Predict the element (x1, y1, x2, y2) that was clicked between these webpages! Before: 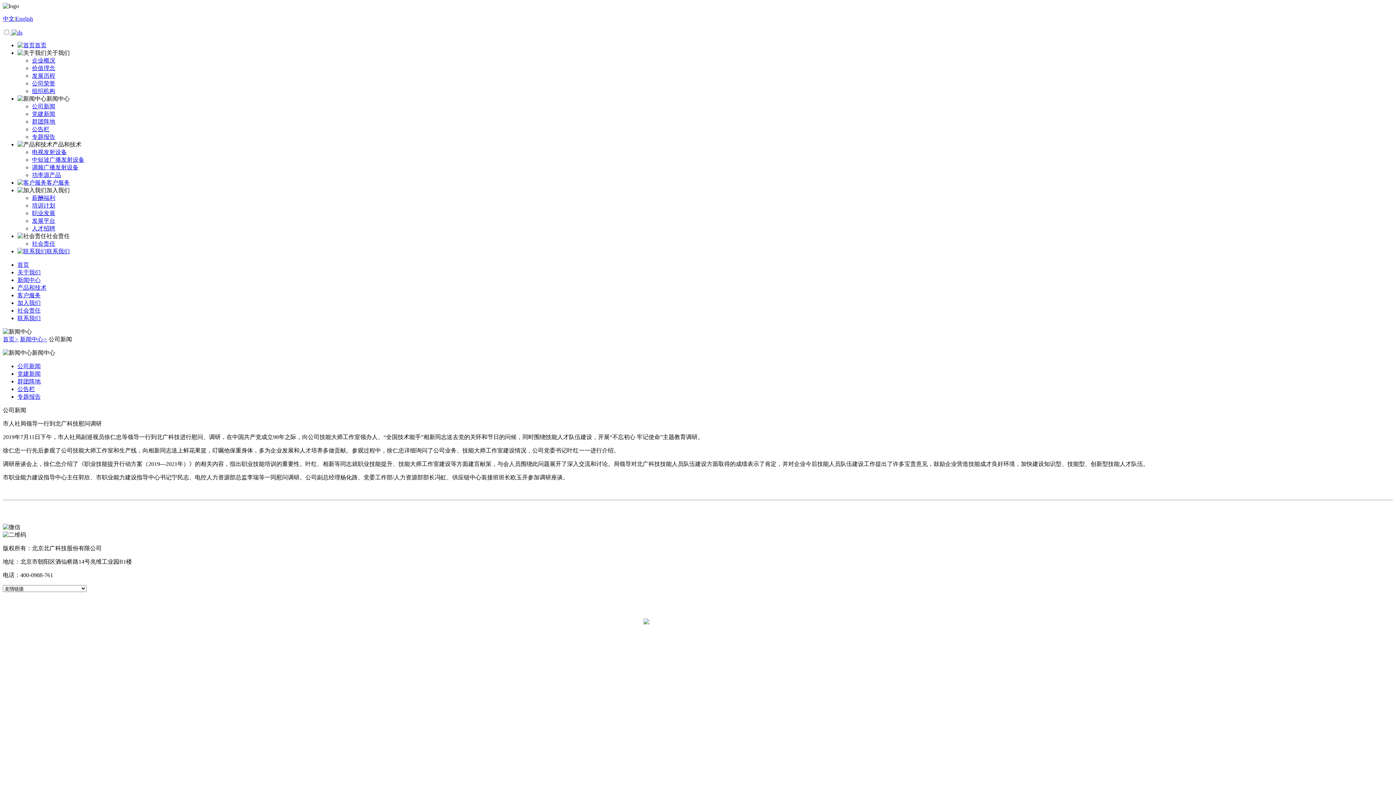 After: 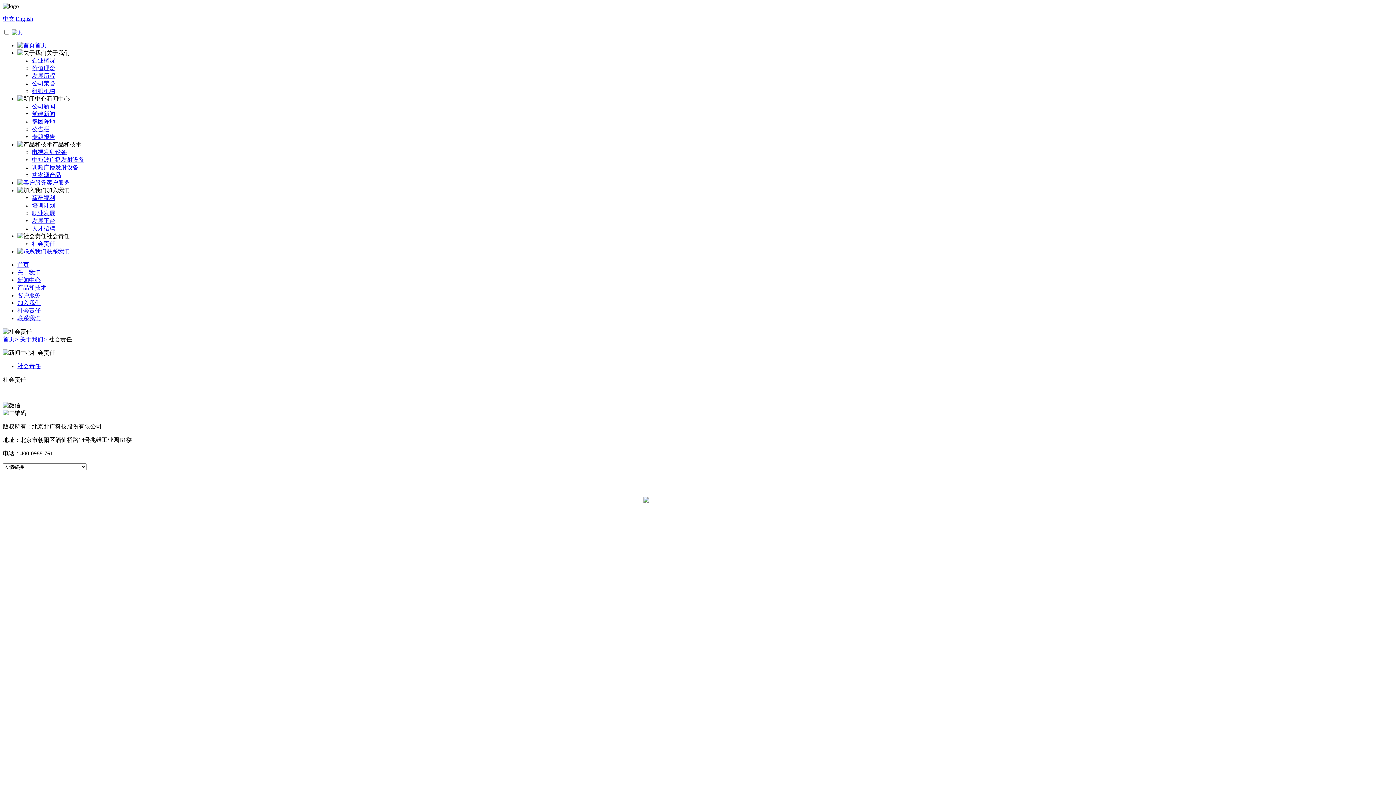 Action: bbox: (32, 240, 55, 246) label: 社会责任